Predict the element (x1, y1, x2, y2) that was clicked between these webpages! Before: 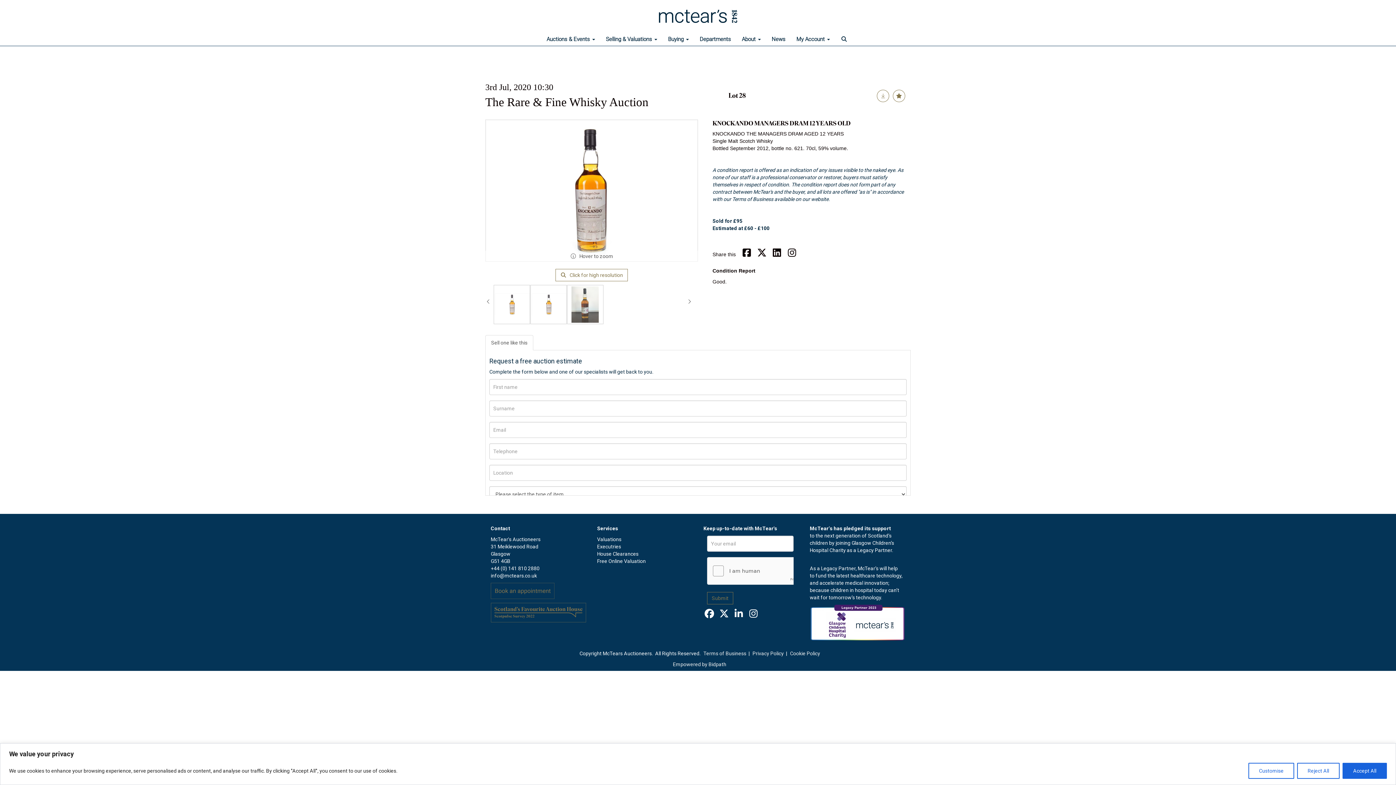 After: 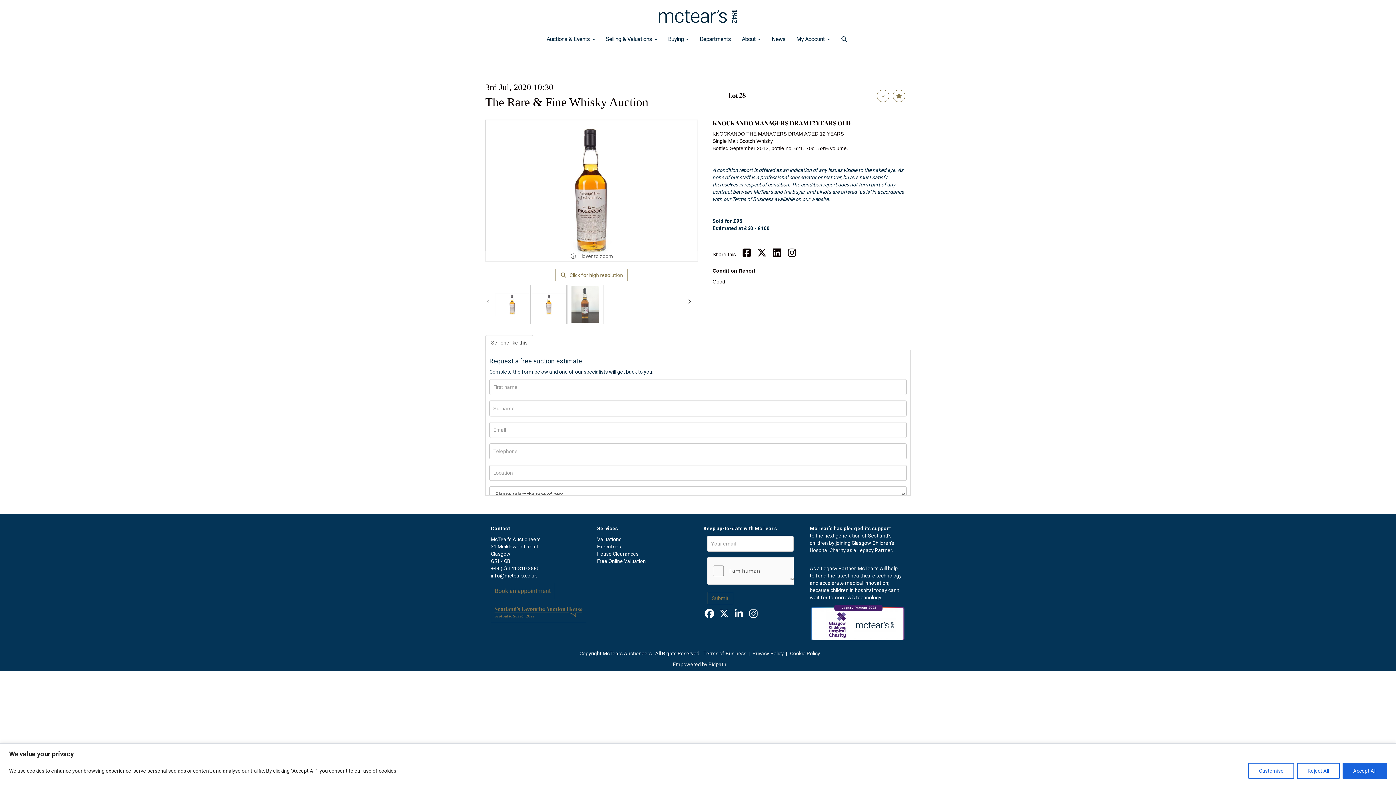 Action: bbox: (771, 251, 784, 257)